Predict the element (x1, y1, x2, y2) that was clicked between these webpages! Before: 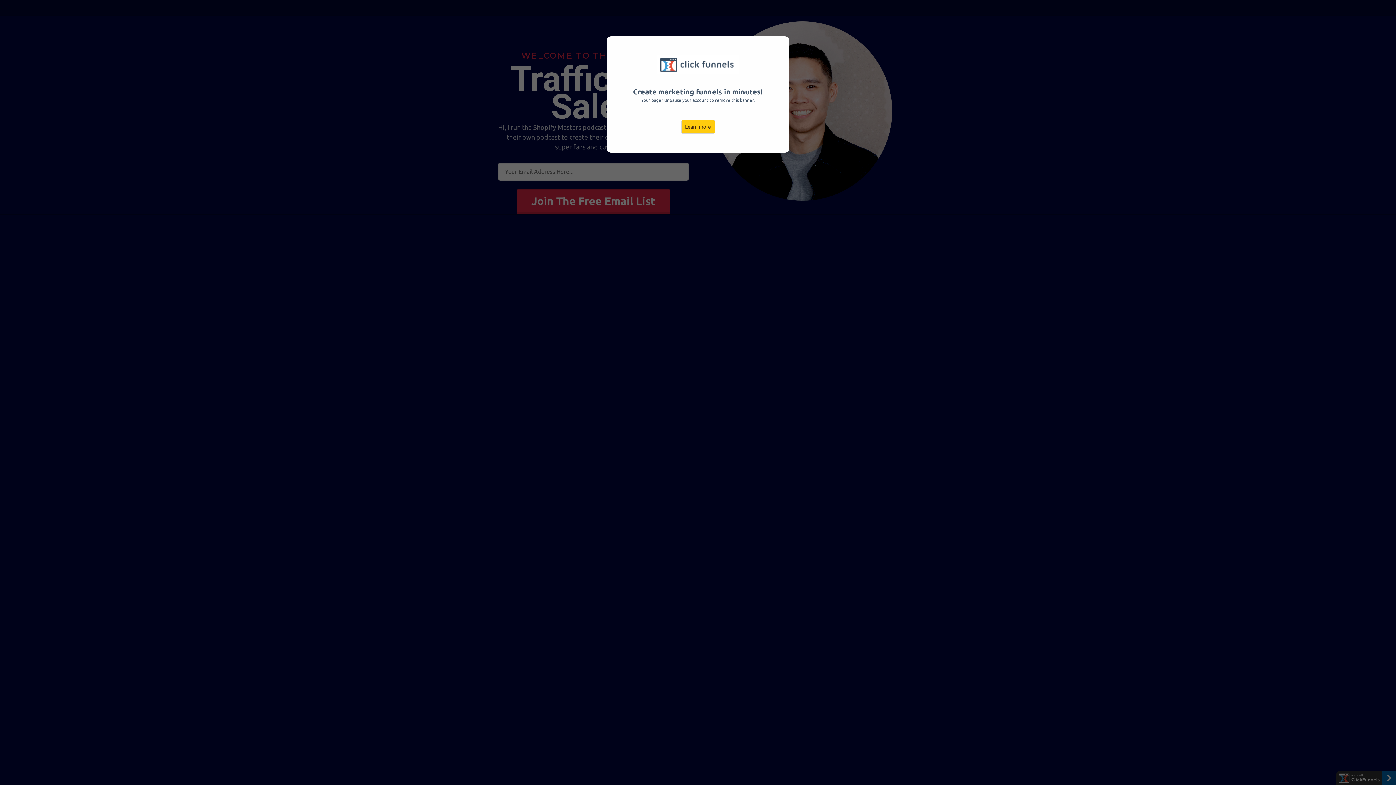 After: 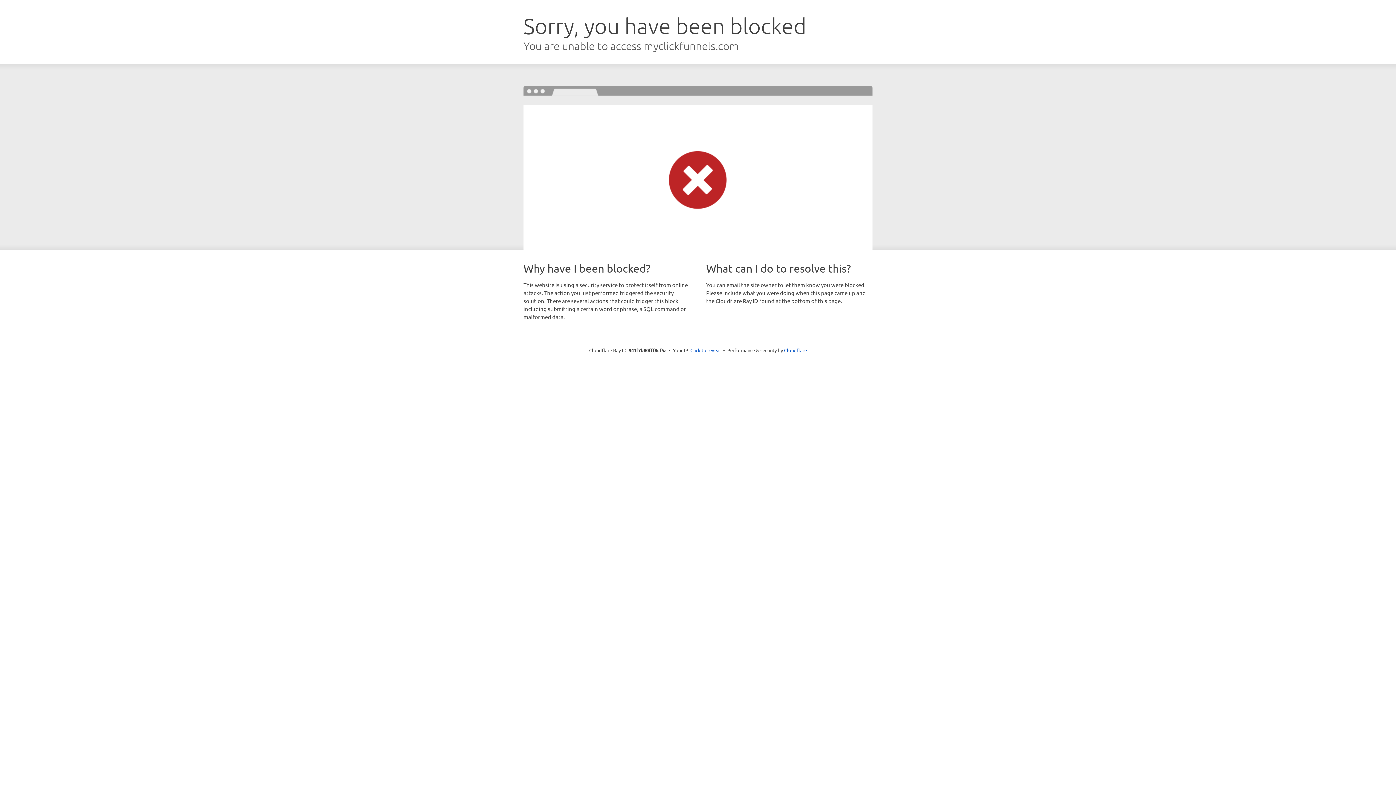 Action: label: Learn more bbox: (681, 120, 715, 133)